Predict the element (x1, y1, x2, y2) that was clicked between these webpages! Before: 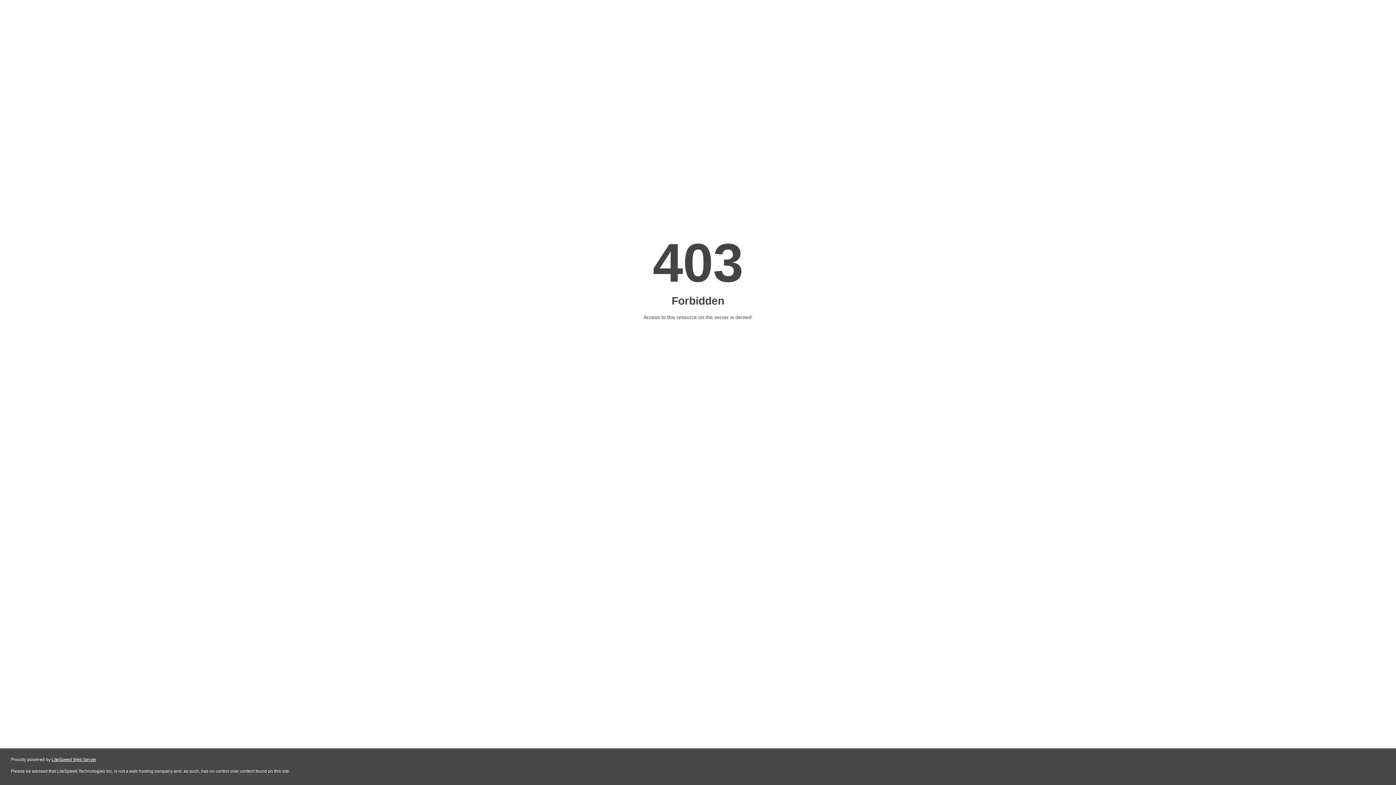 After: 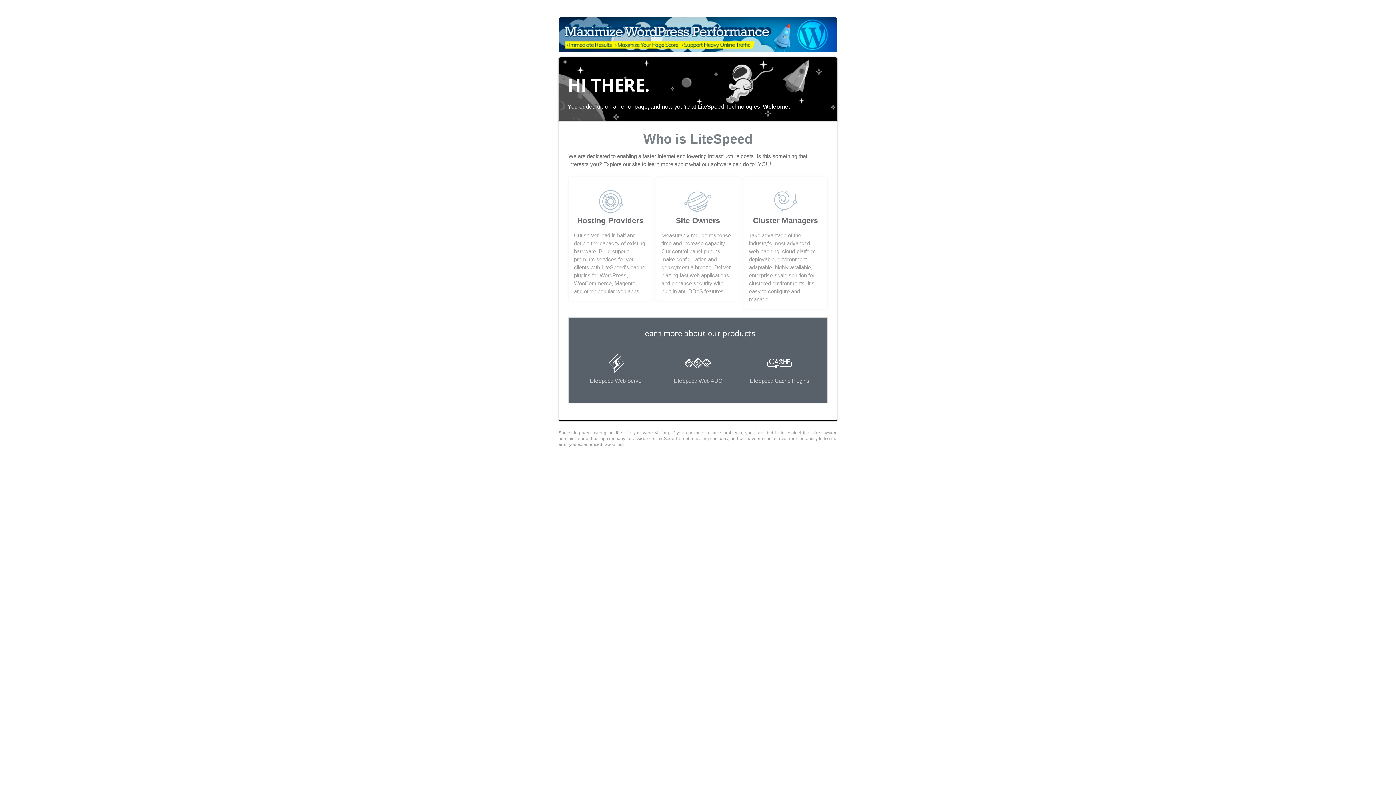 Action: label: LiteSpeed Web Server bbox: (51, 757, 96, 762)